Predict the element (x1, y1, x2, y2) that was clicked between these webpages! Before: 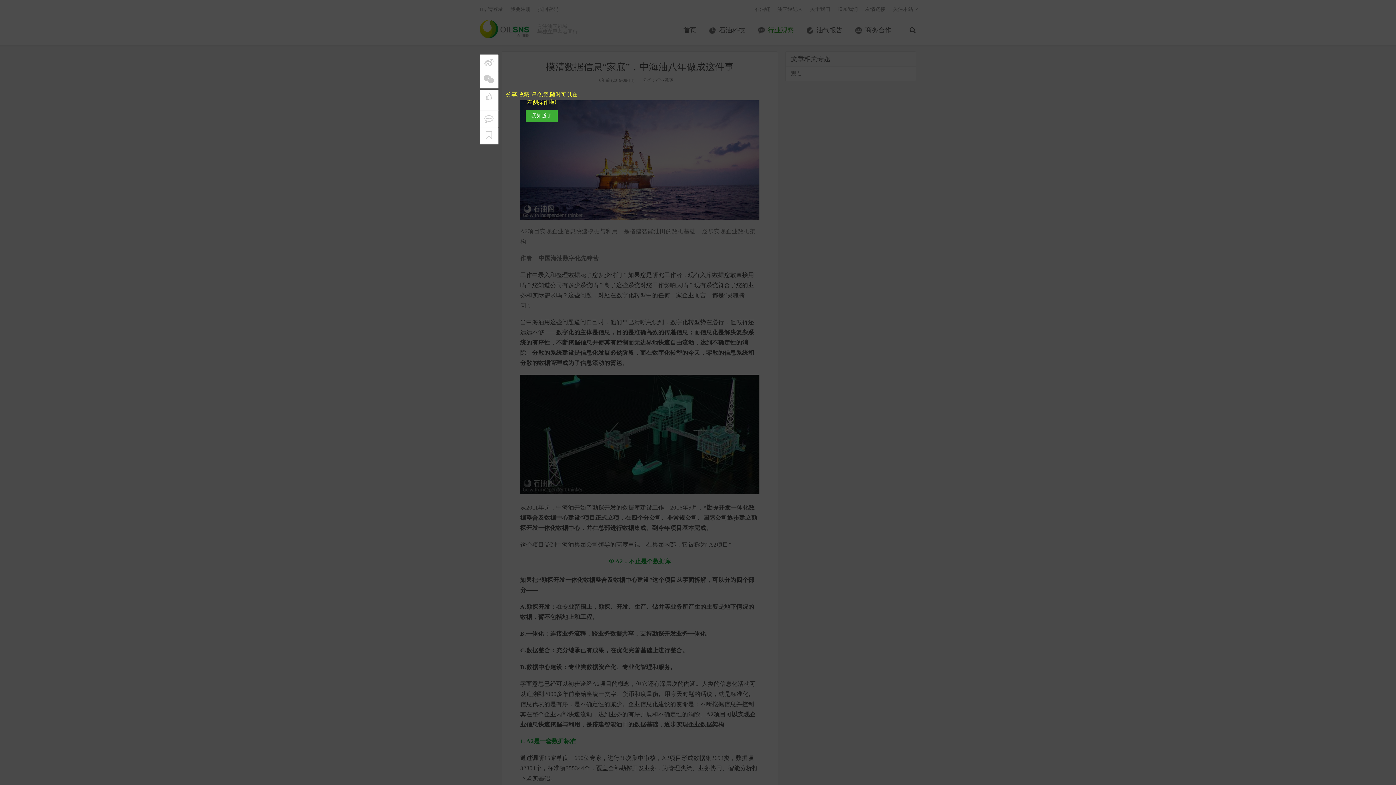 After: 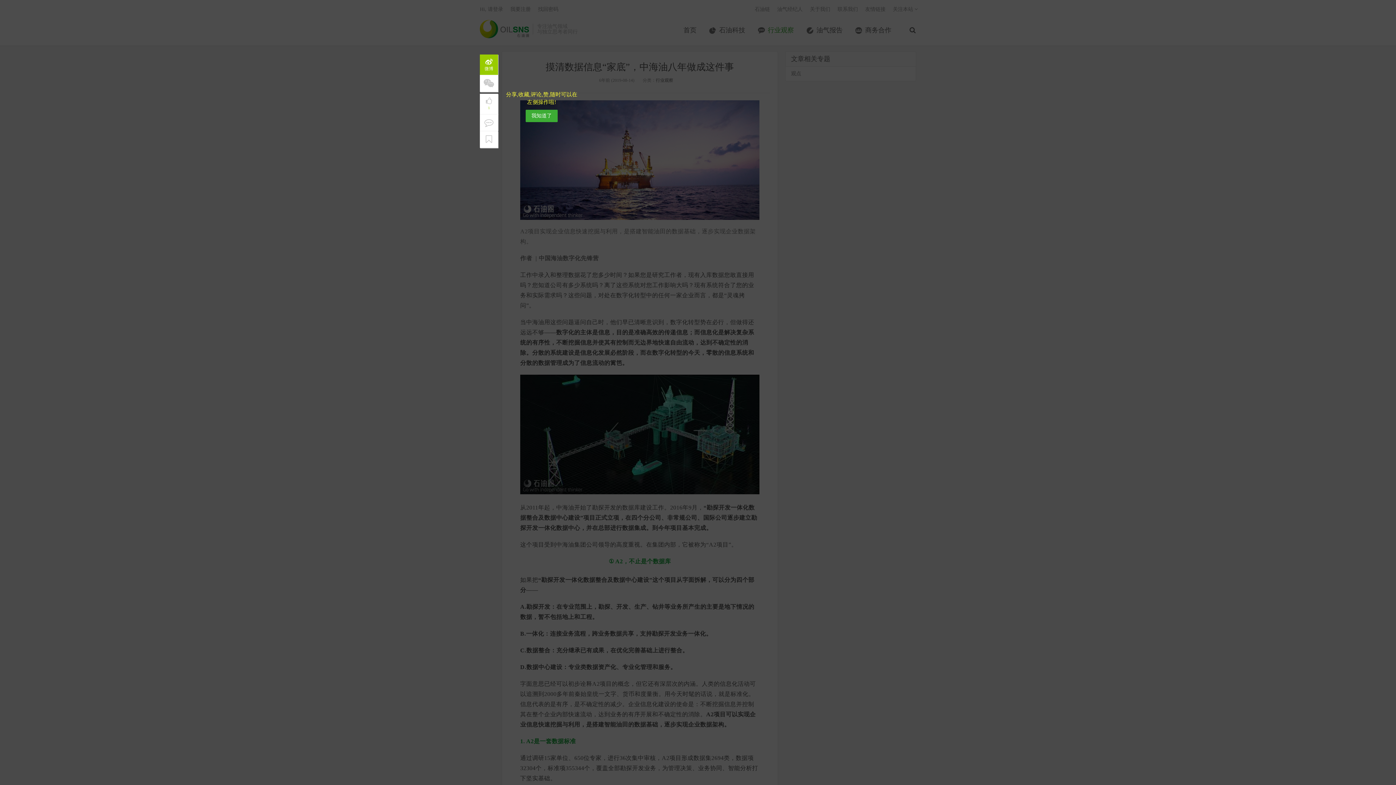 Action: bbox: (480, 56, 498, 69)